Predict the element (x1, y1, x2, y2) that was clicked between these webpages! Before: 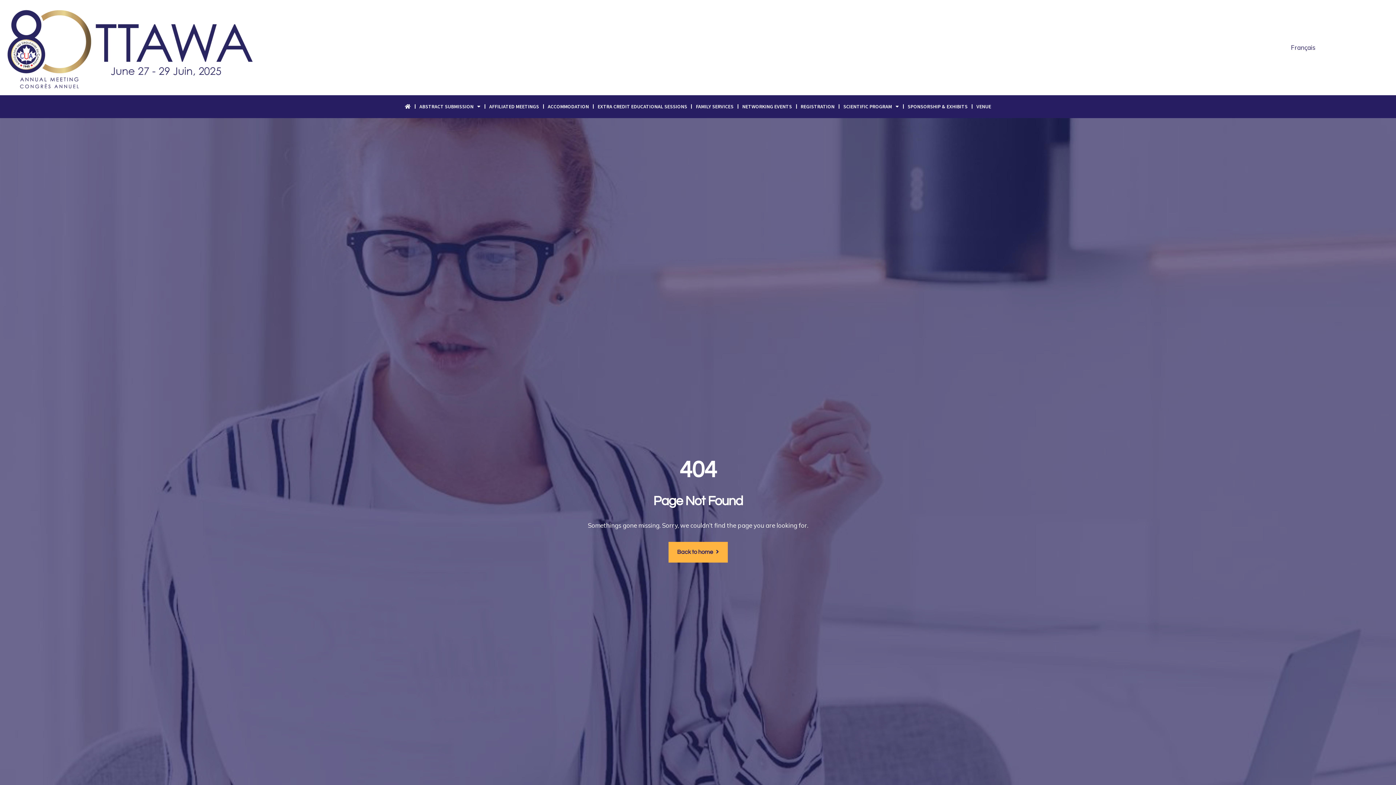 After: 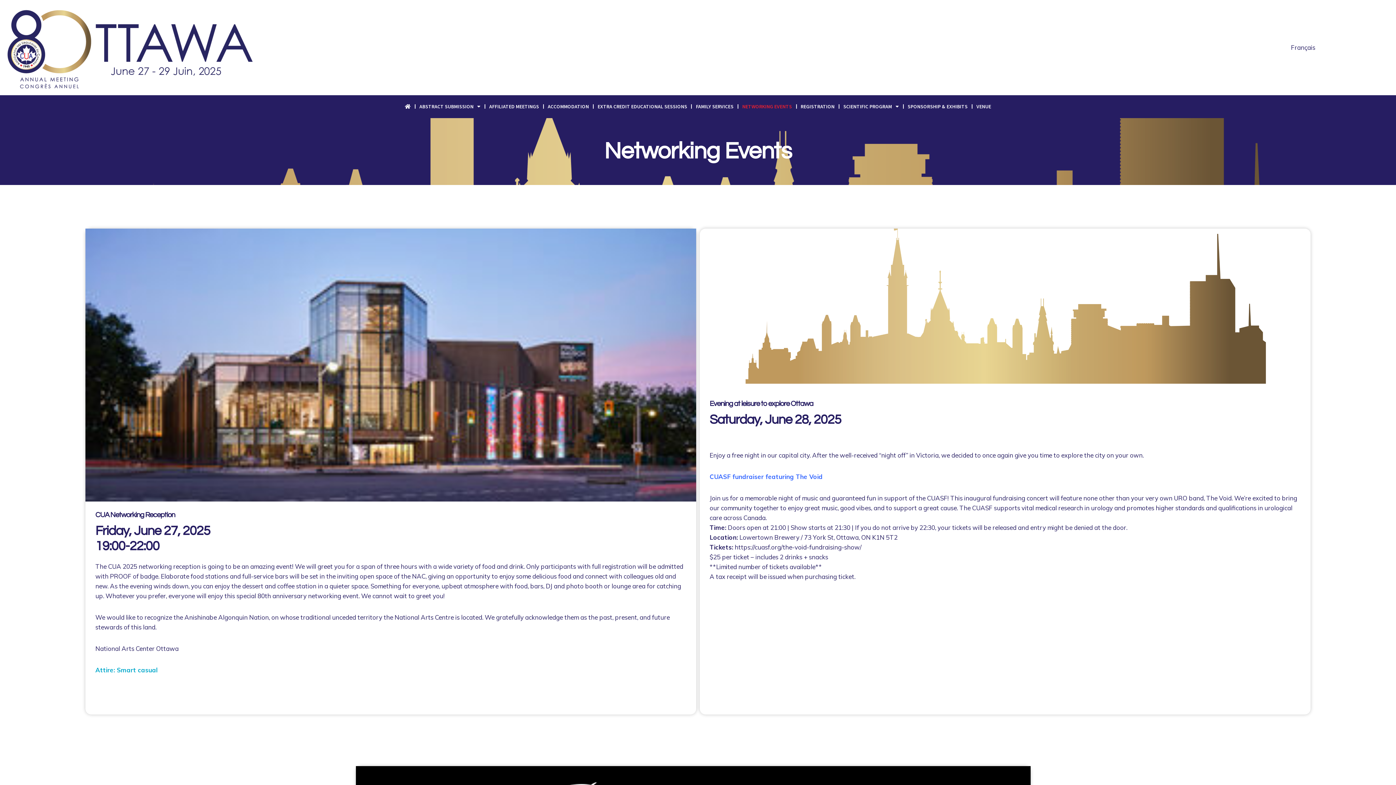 Action: bbox: (738, 98, 795, 114) label: NETWORKING EVENTS